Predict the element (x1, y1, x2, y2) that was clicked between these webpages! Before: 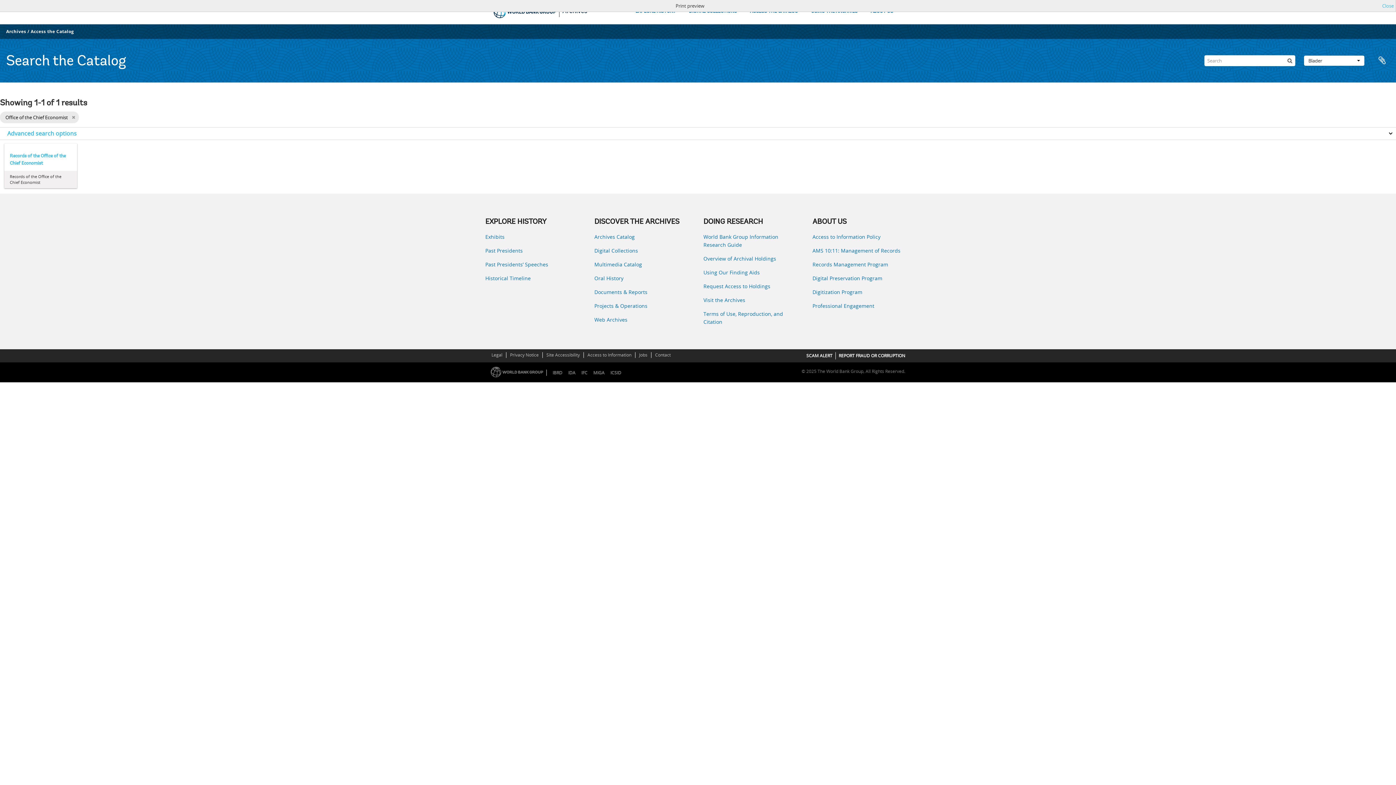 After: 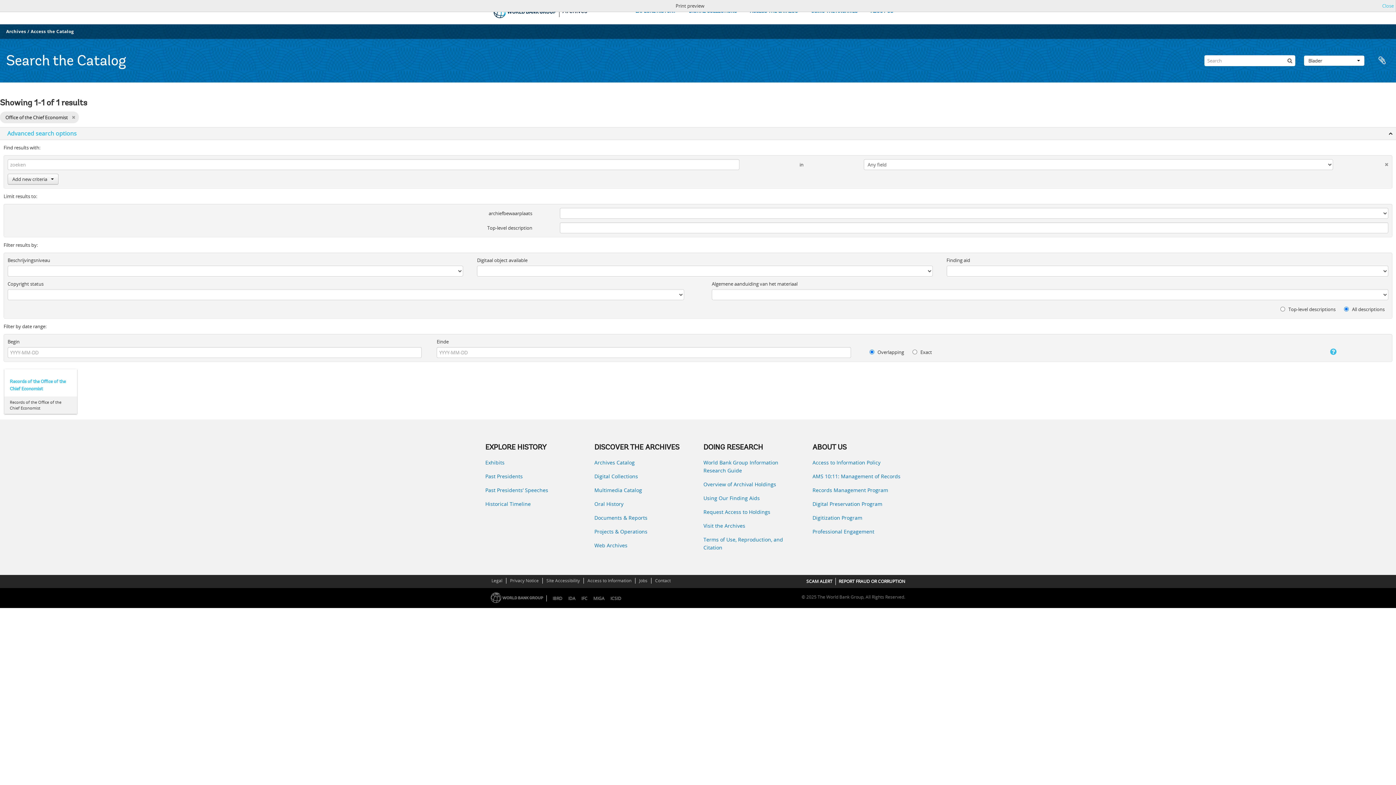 Action: label: Advanced search options bbox: (0, 127, 1396, 140)